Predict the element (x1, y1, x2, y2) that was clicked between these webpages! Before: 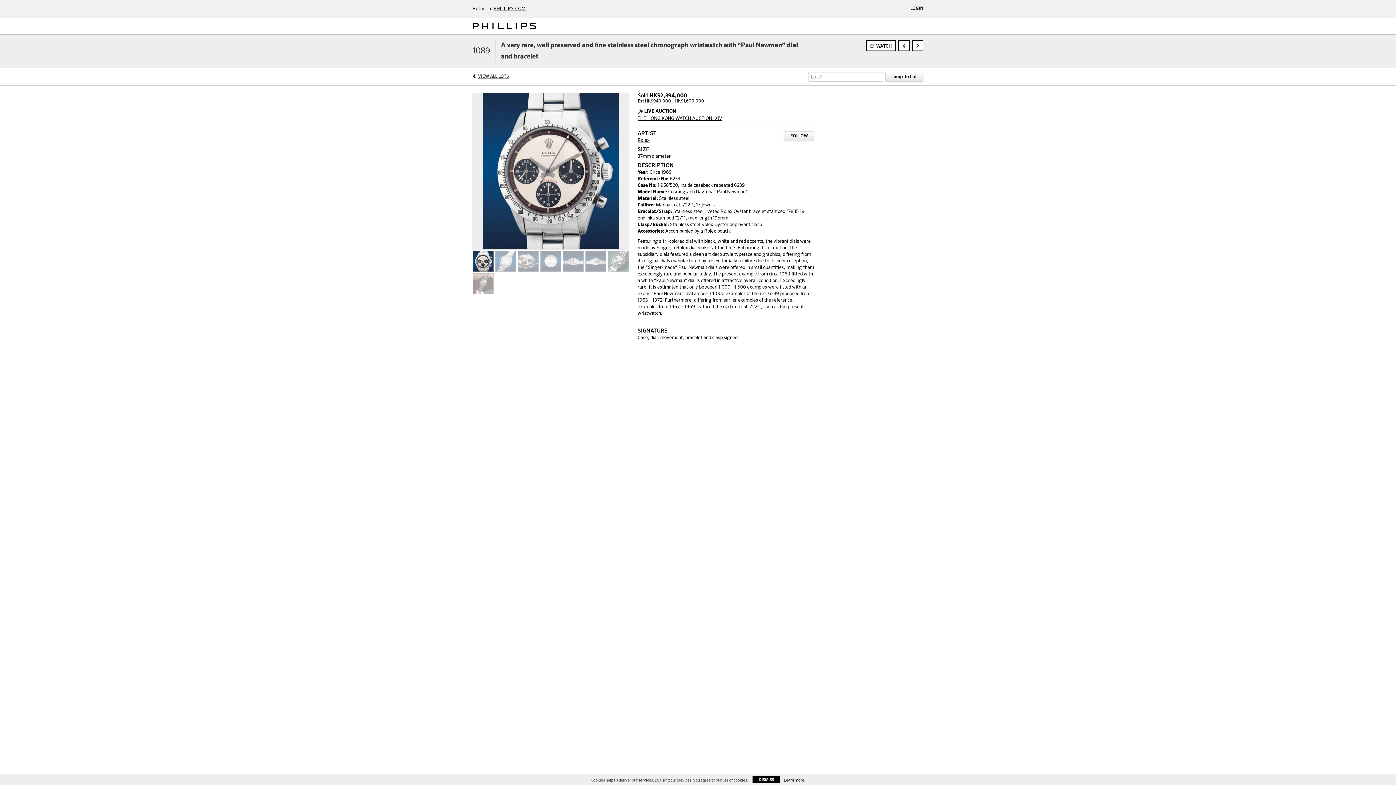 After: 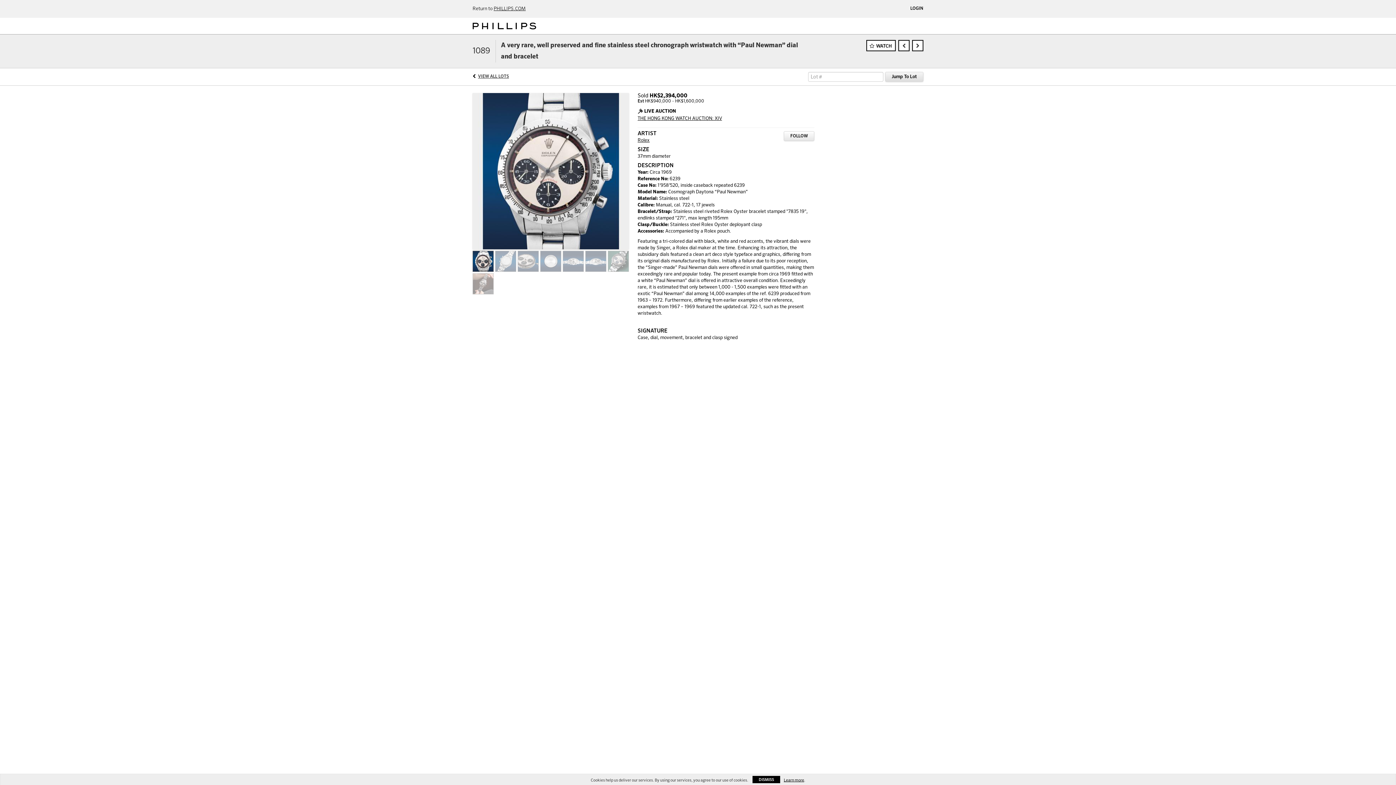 Action: bbox: (885, 72, 923, 81) label: Jump To Lot